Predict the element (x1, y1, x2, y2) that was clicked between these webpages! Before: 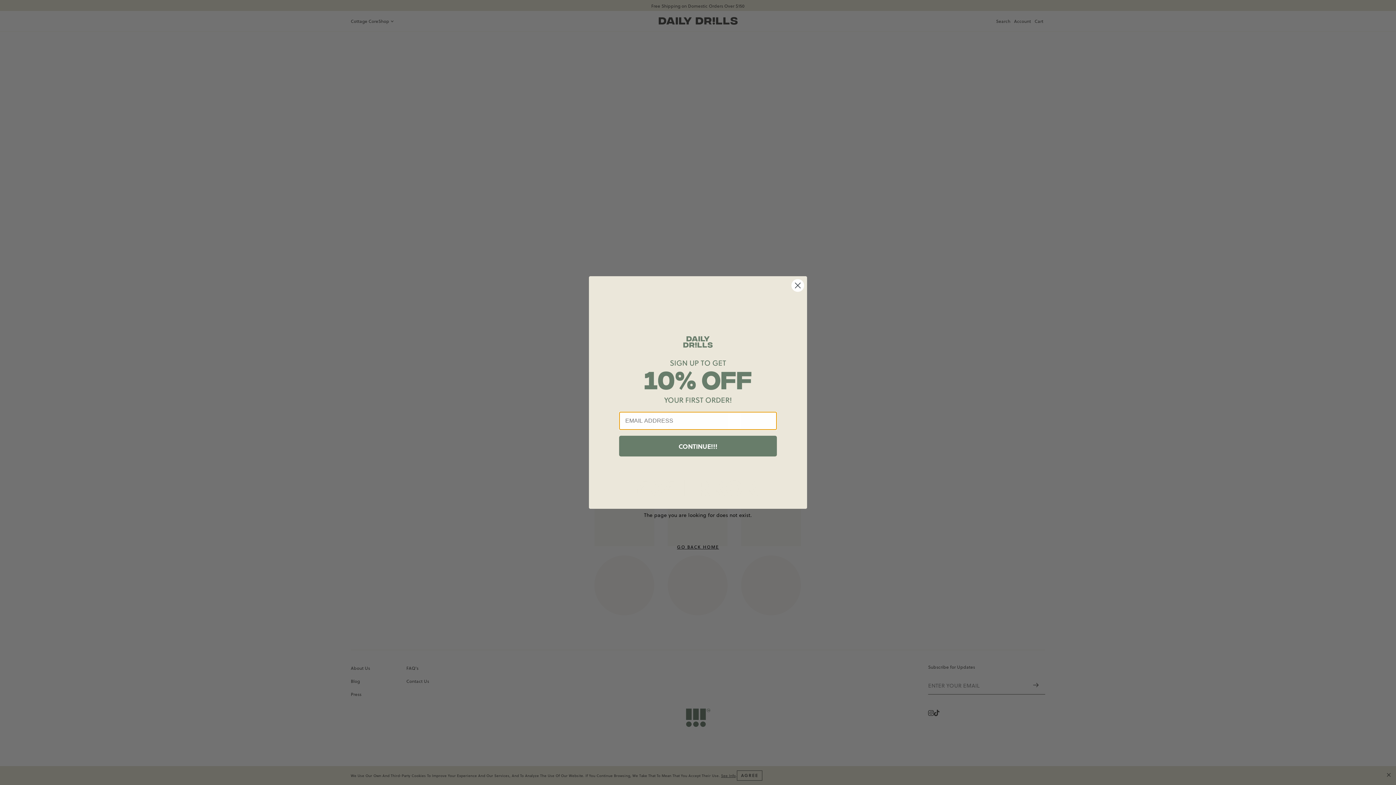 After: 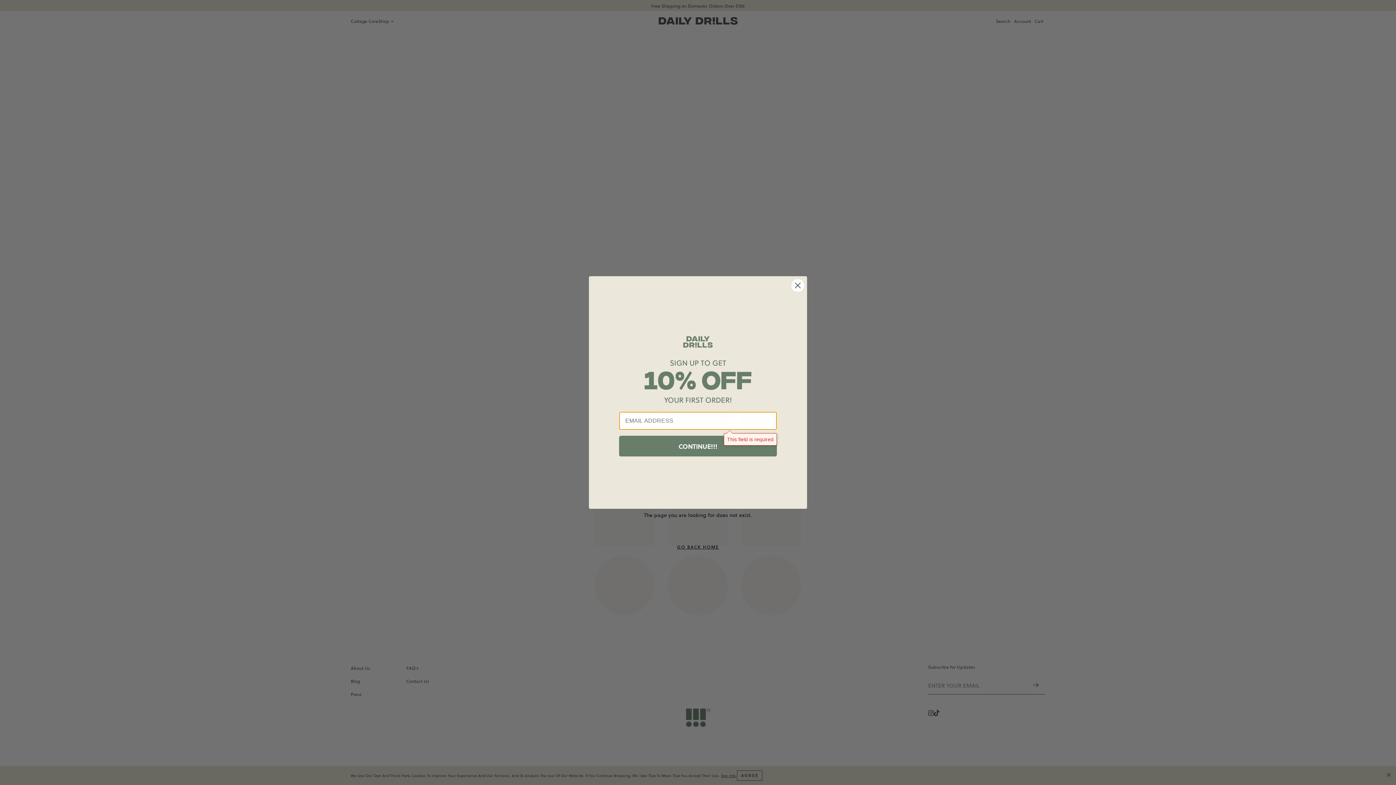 Action: label: CONTINUE!!! bbox: (619, 435, 777, 456)